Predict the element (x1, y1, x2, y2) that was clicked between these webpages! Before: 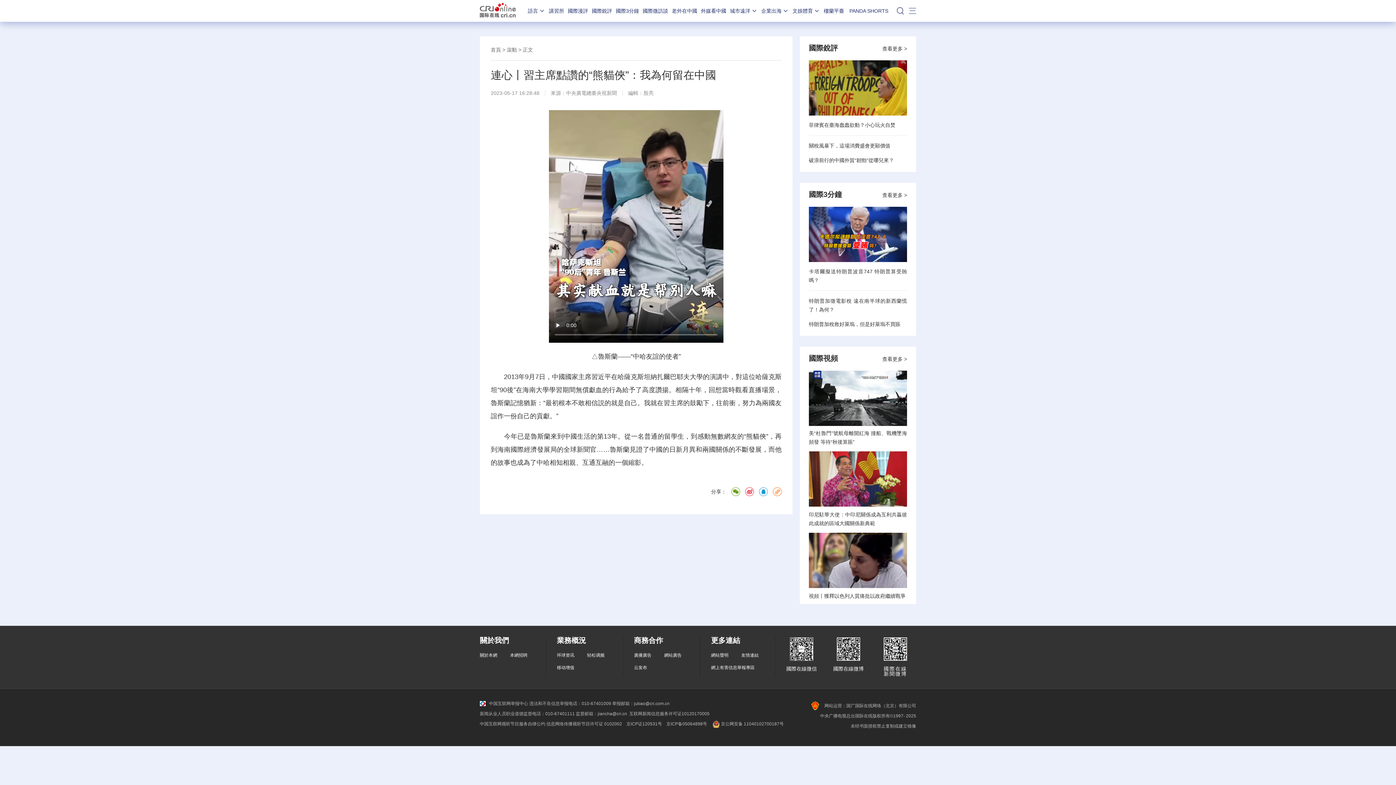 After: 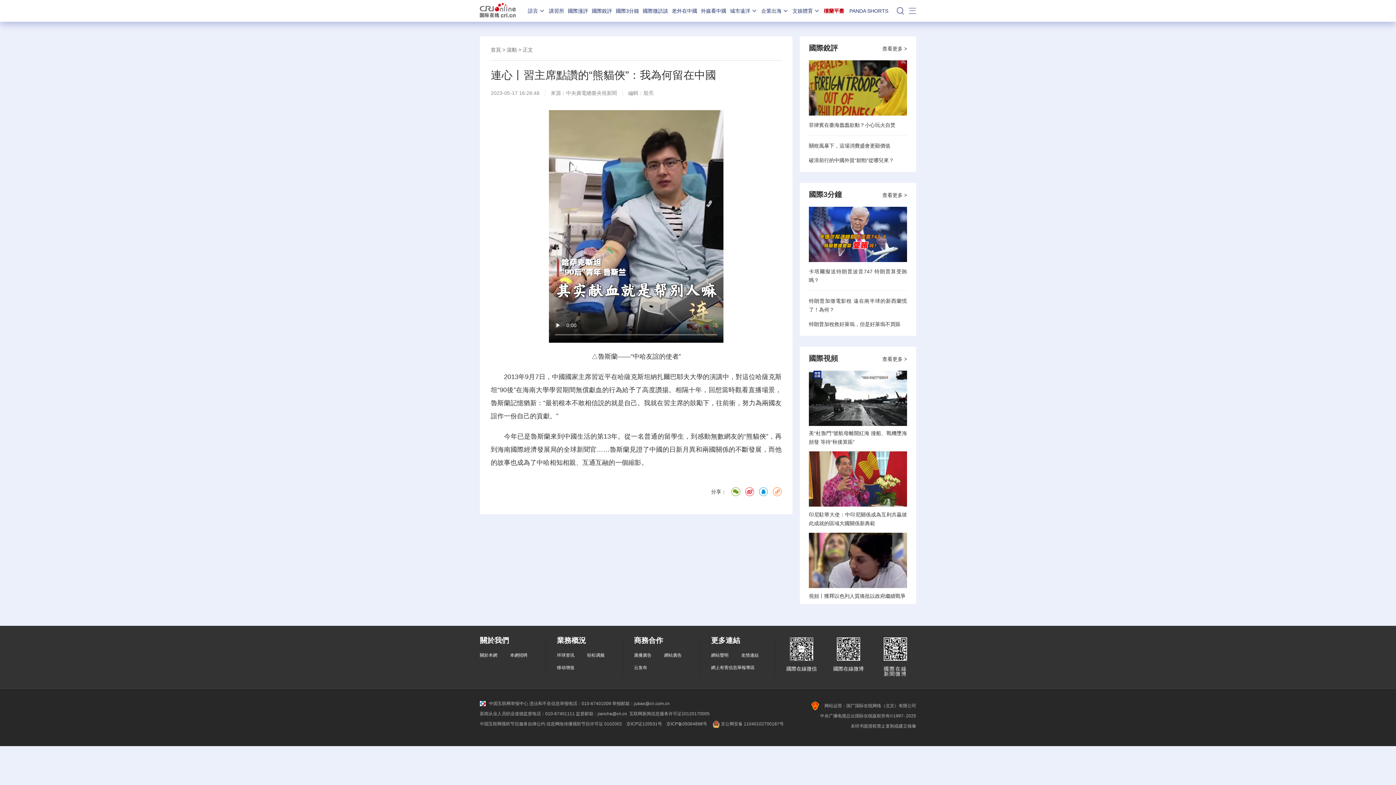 Action: bbox: (824, 8, 844, 13) label: 樓蘭平臺